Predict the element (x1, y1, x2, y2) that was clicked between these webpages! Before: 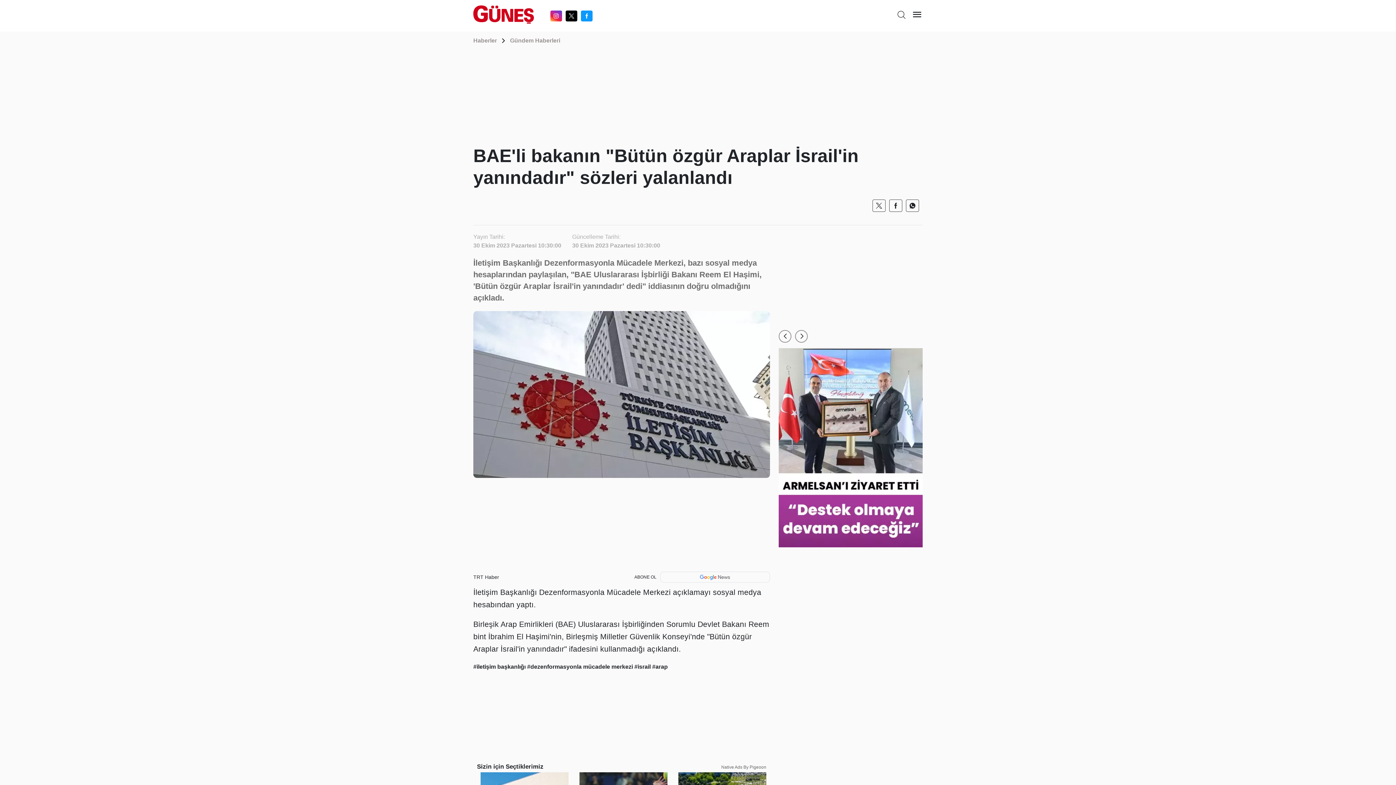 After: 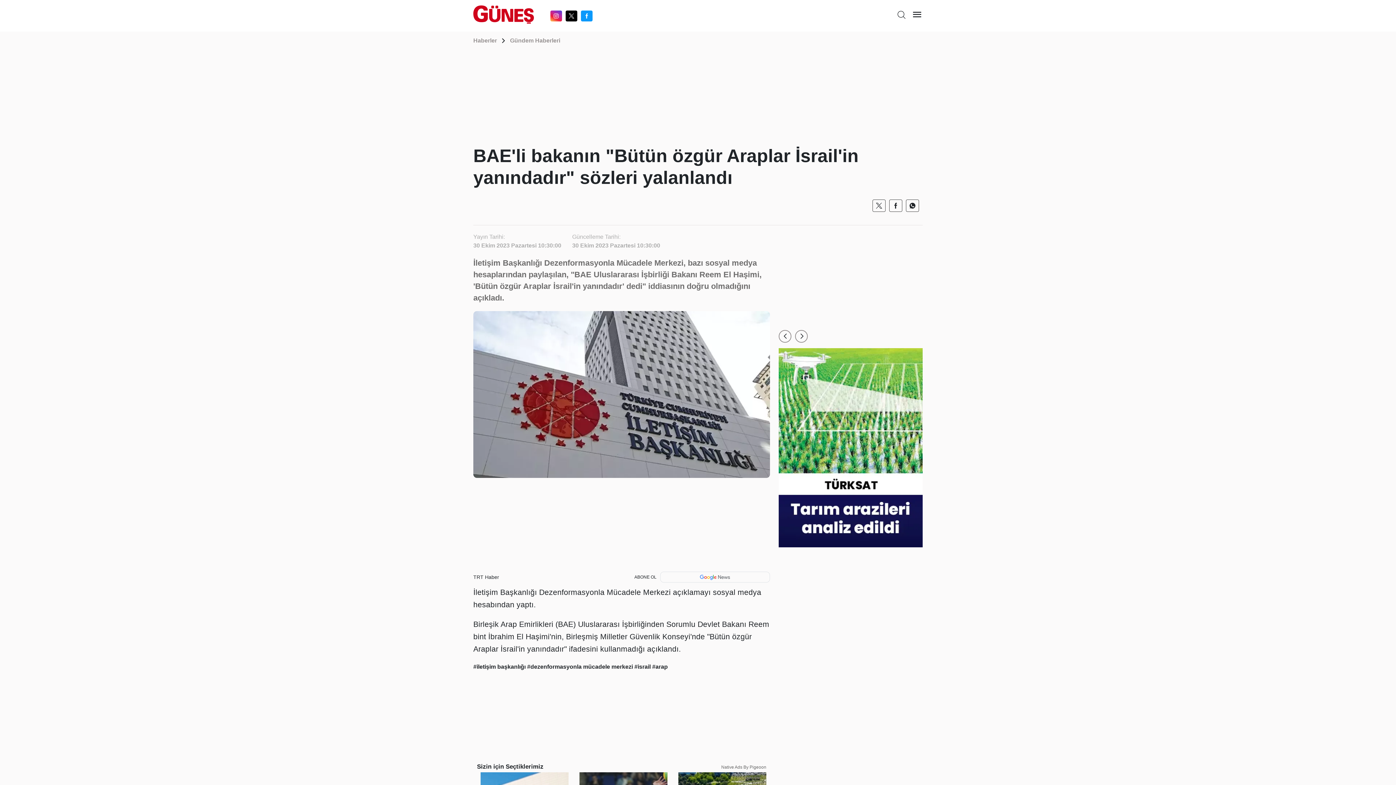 Action: bbox: (652, 664, 668, 670) label: #arap